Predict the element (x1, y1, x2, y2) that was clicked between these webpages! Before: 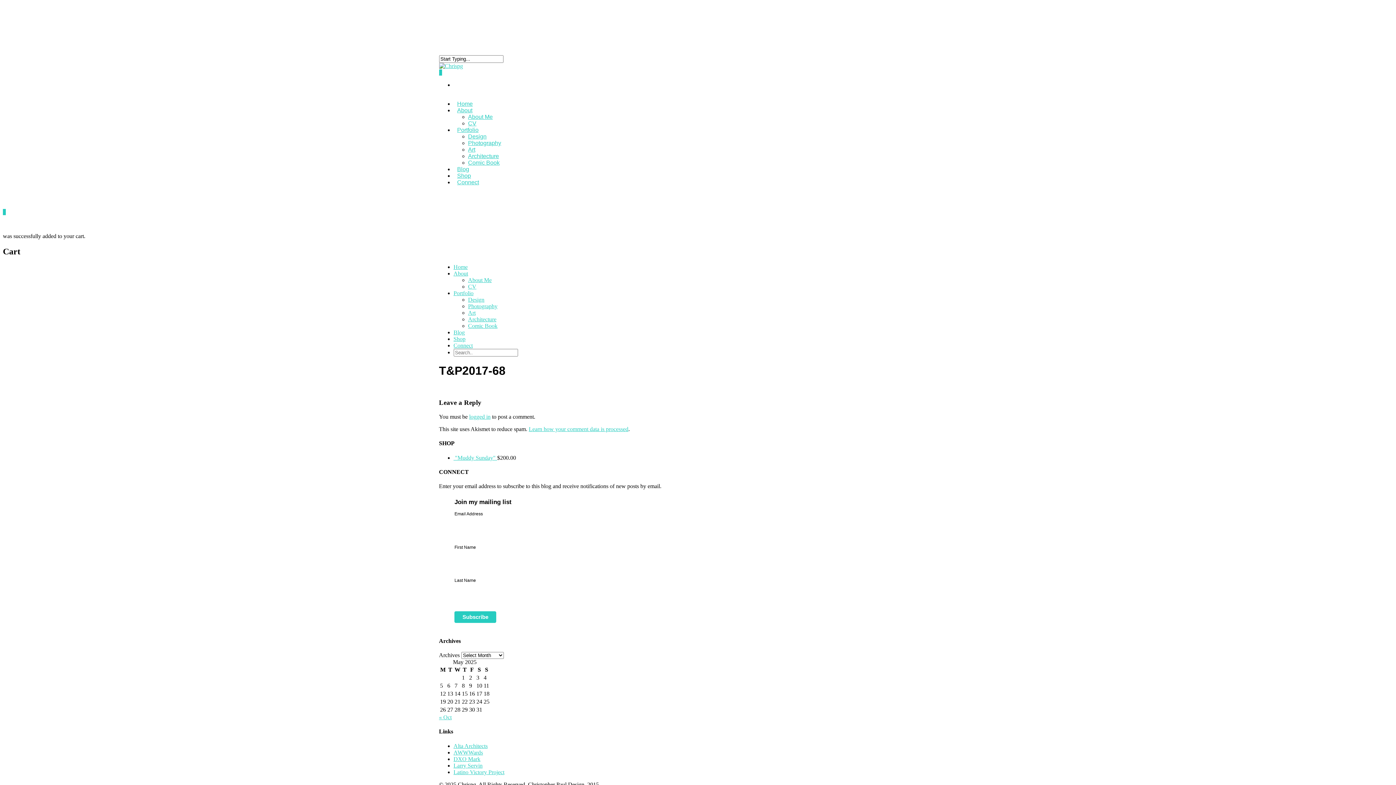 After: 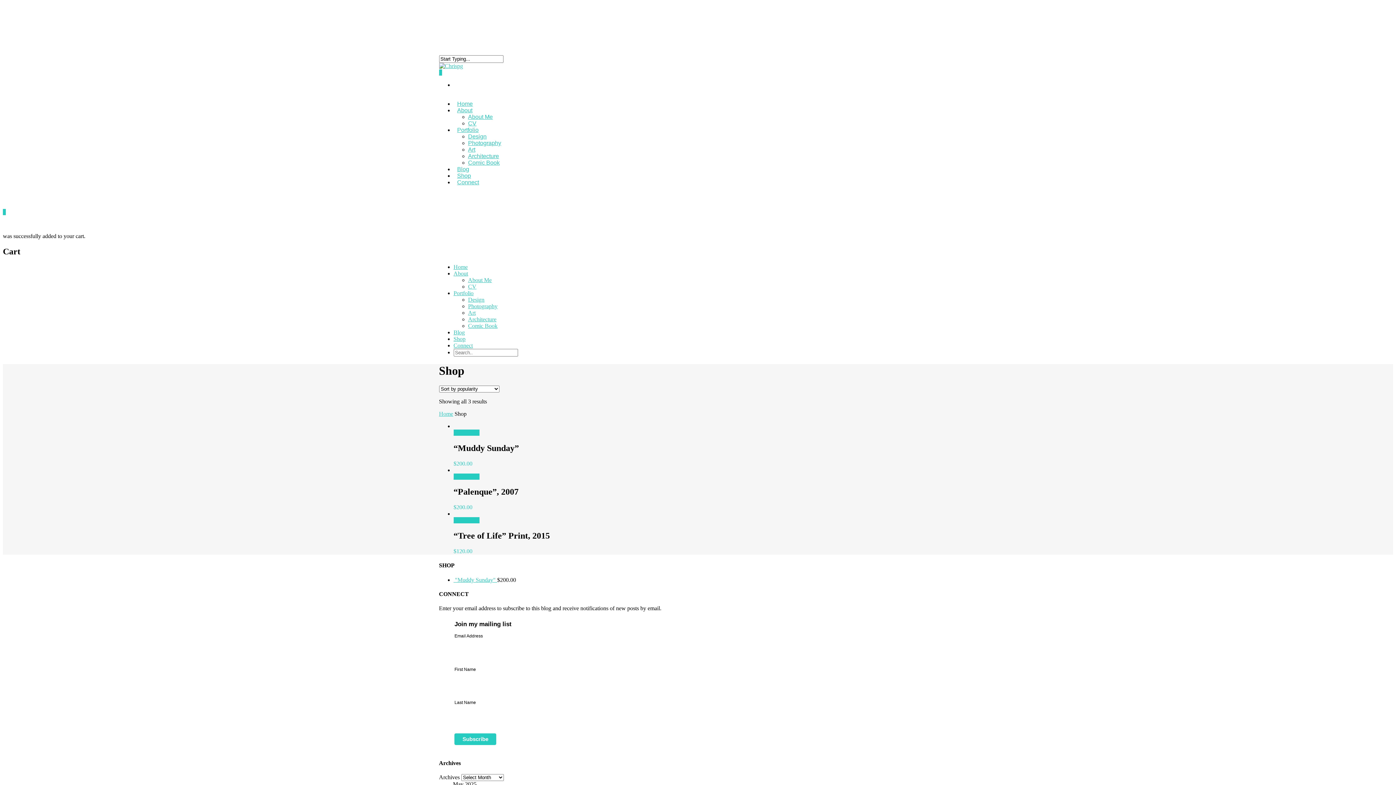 Action: label: Shop bbox: (453, 335, 465, 342)